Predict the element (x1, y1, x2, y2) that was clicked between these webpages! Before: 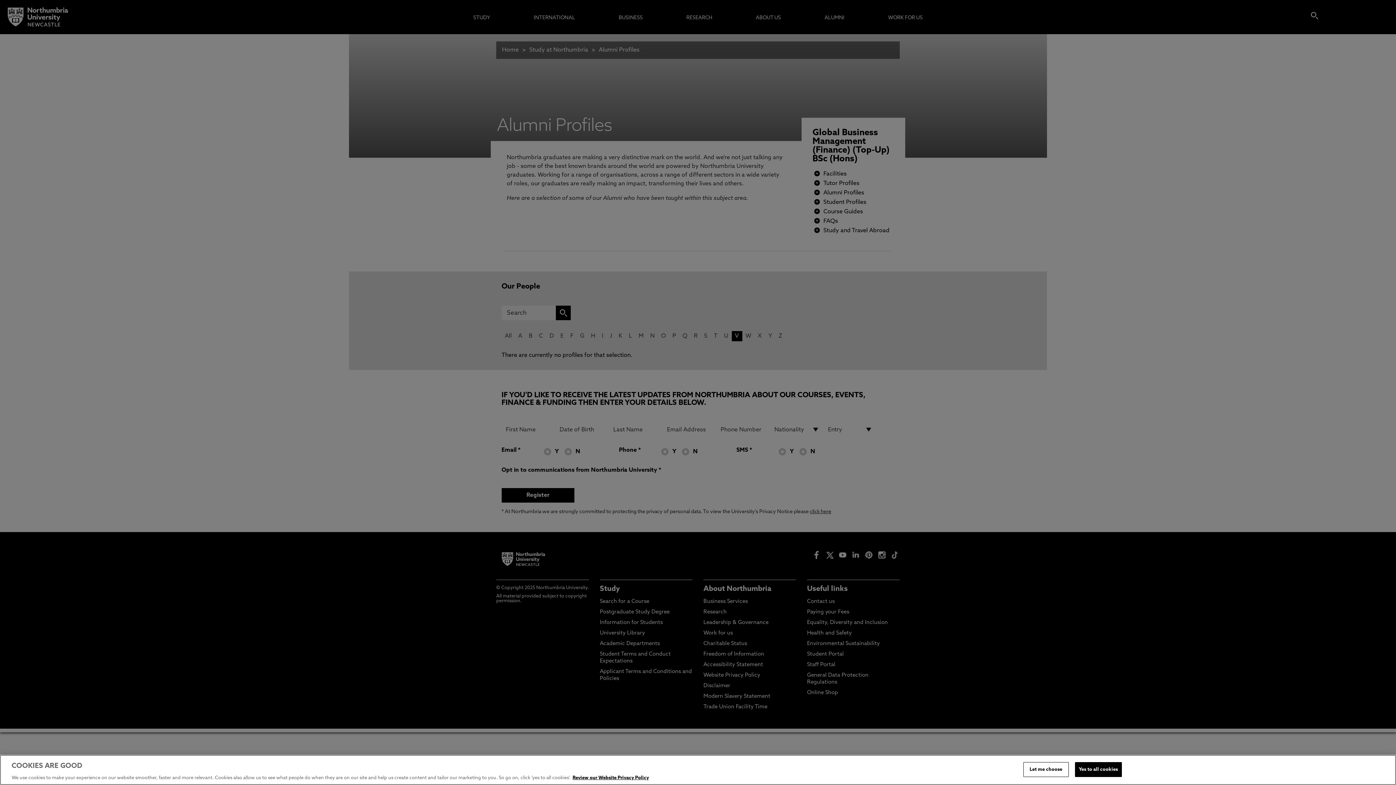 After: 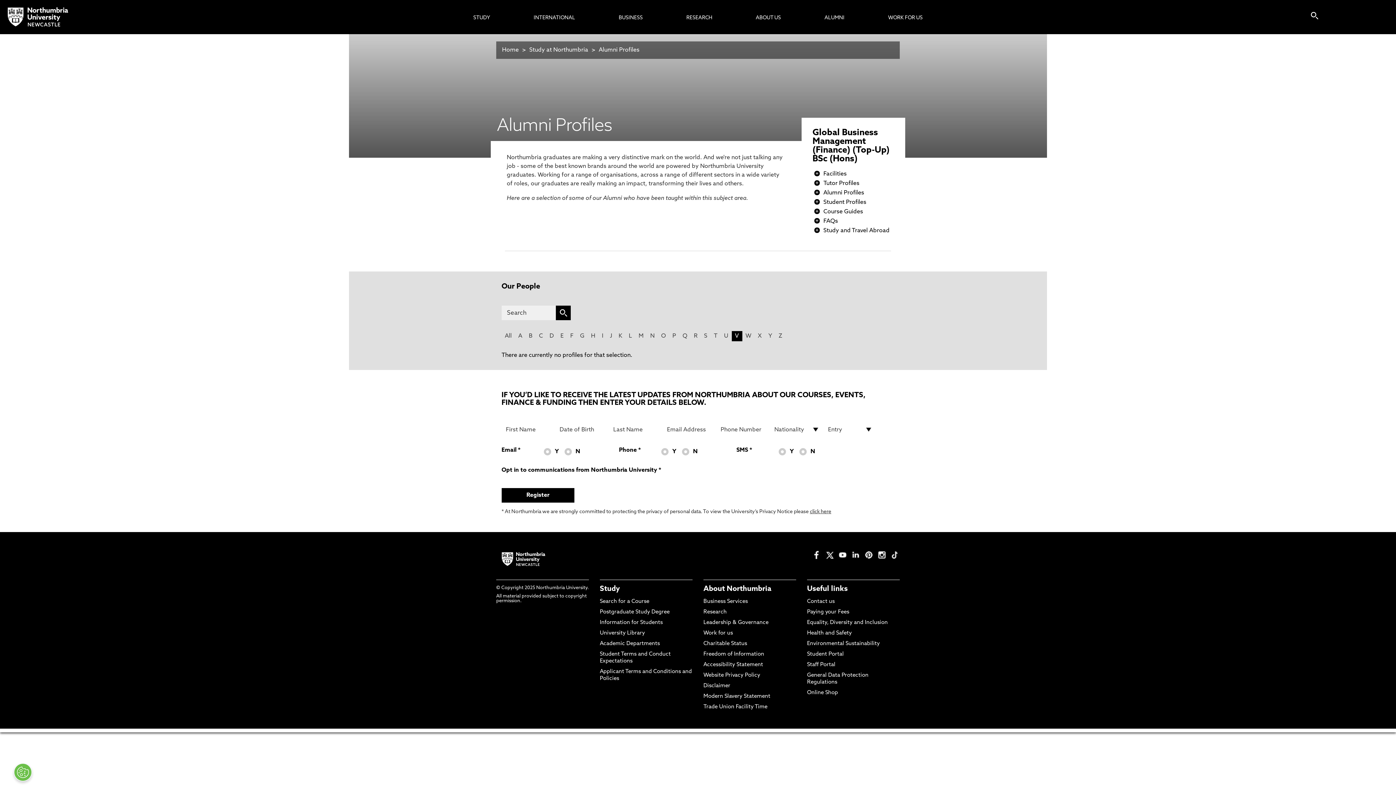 Action: label: Yes to all cookies bbox: (1075, 762, 1122, 777)